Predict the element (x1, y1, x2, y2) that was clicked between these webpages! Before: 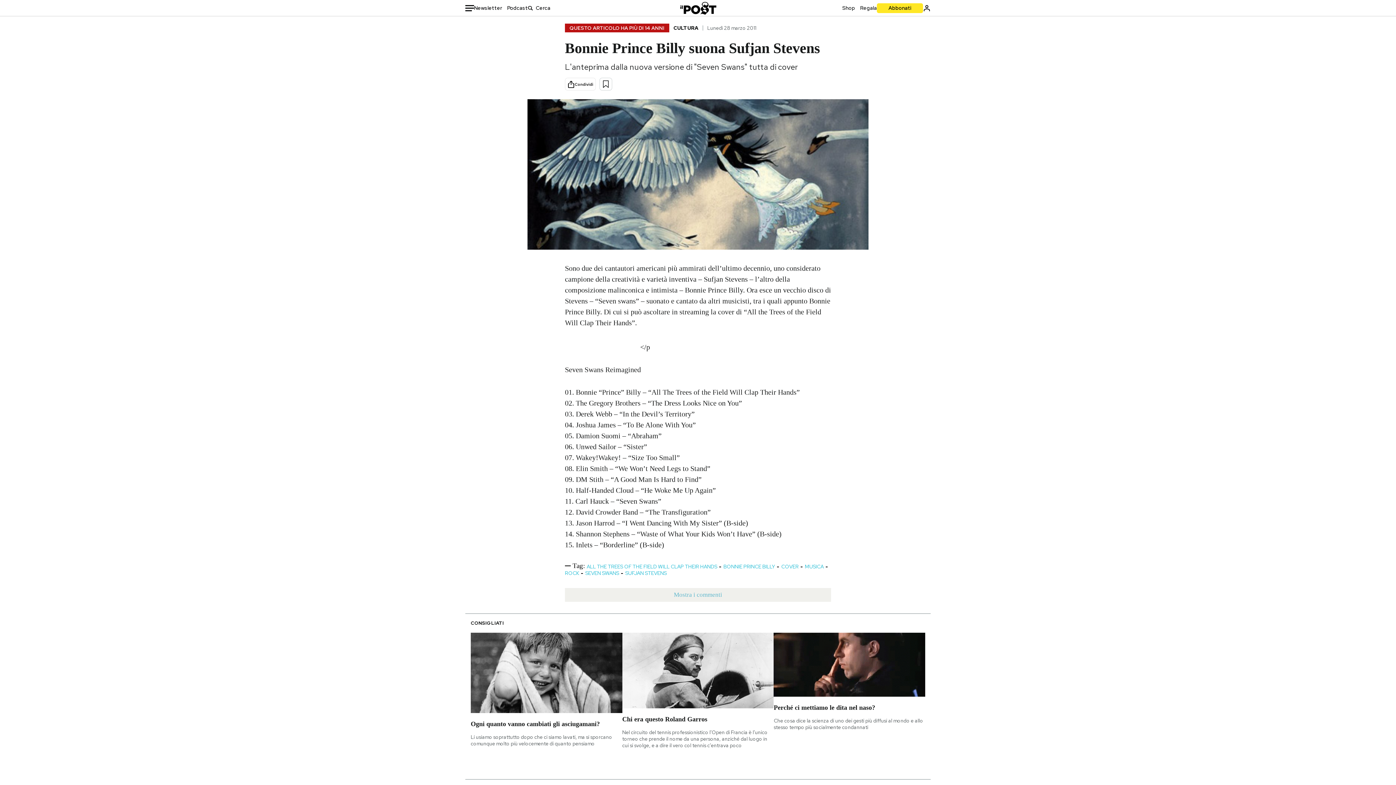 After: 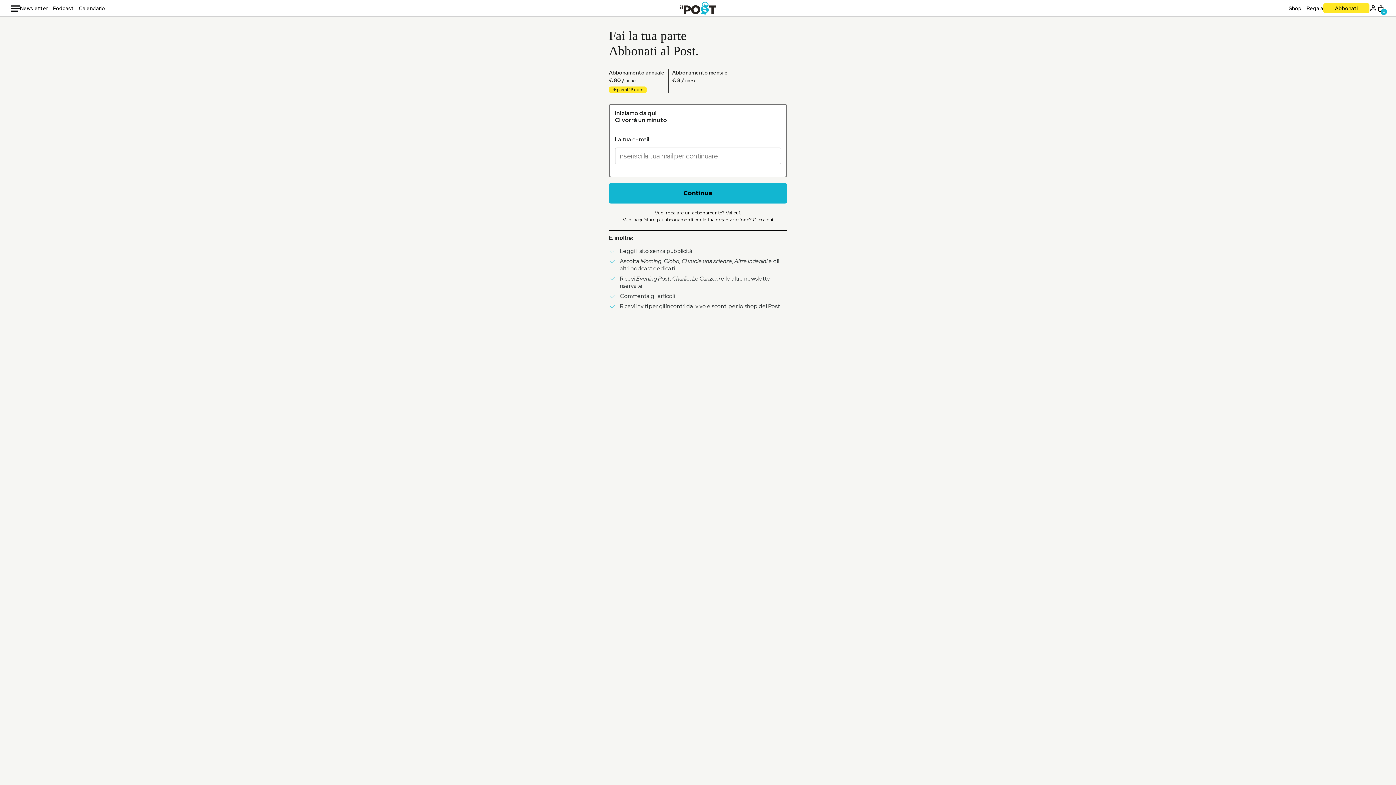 Action: label: Abbonati bbox: (877, 3, 923, 12)